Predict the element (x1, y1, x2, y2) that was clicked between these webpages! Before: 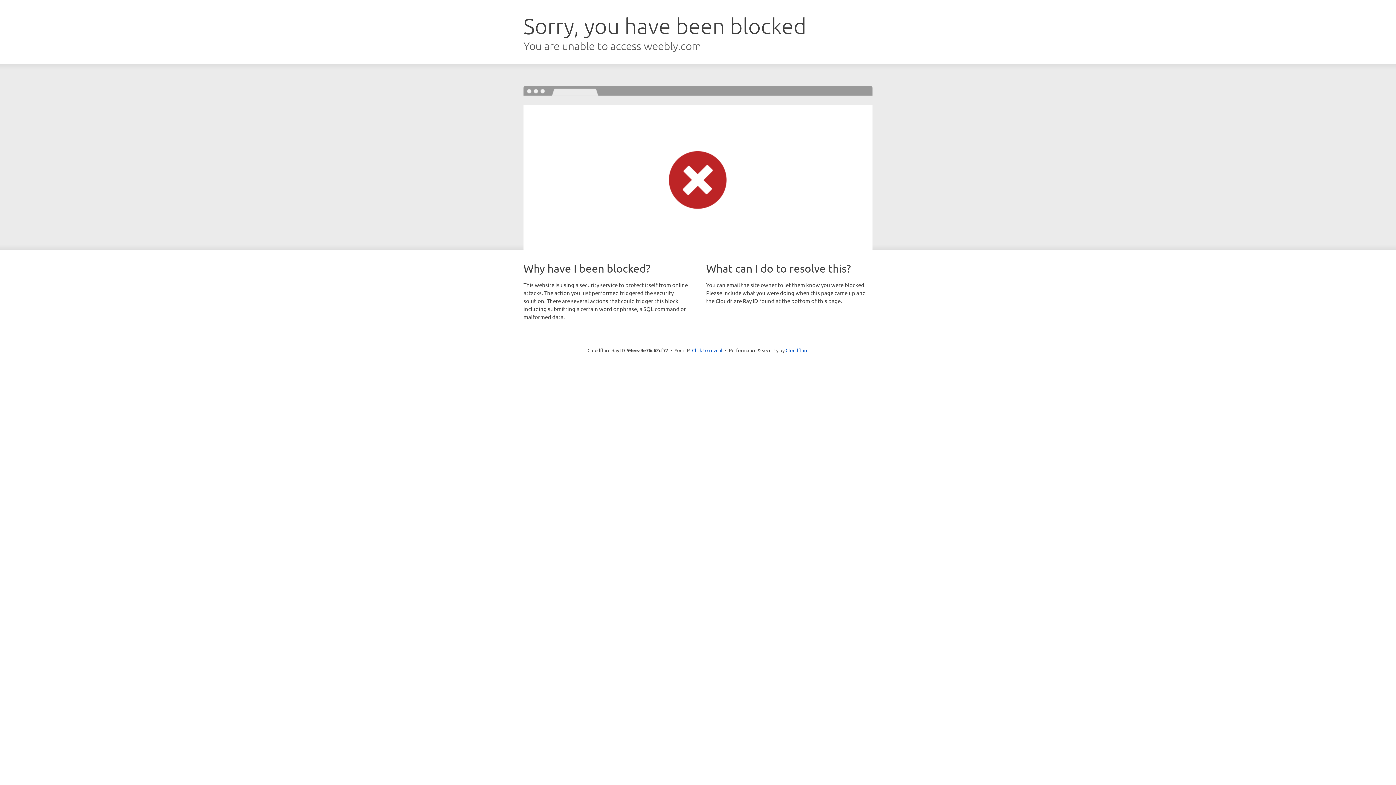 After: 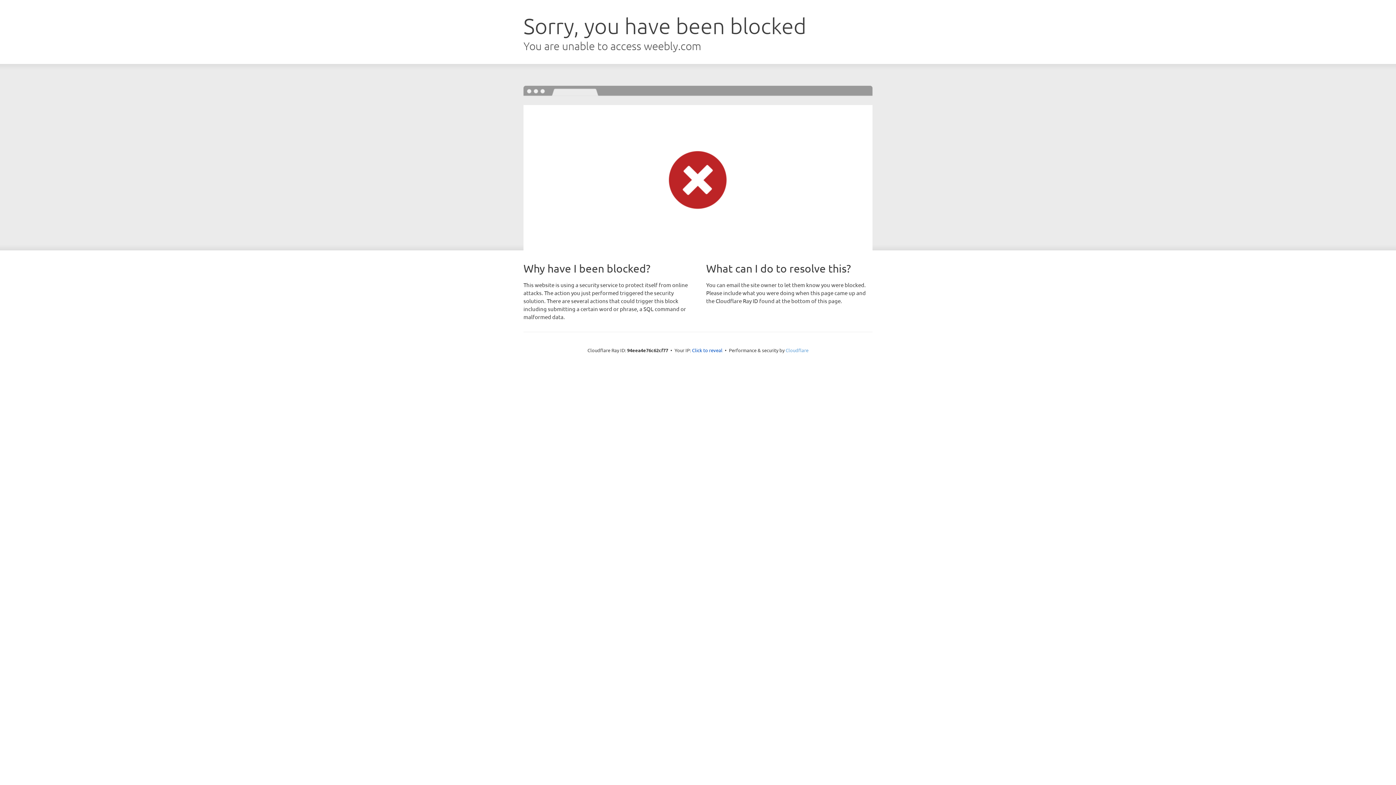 Action: bbox: (785, 347, 808, 353) label: Cloudflare